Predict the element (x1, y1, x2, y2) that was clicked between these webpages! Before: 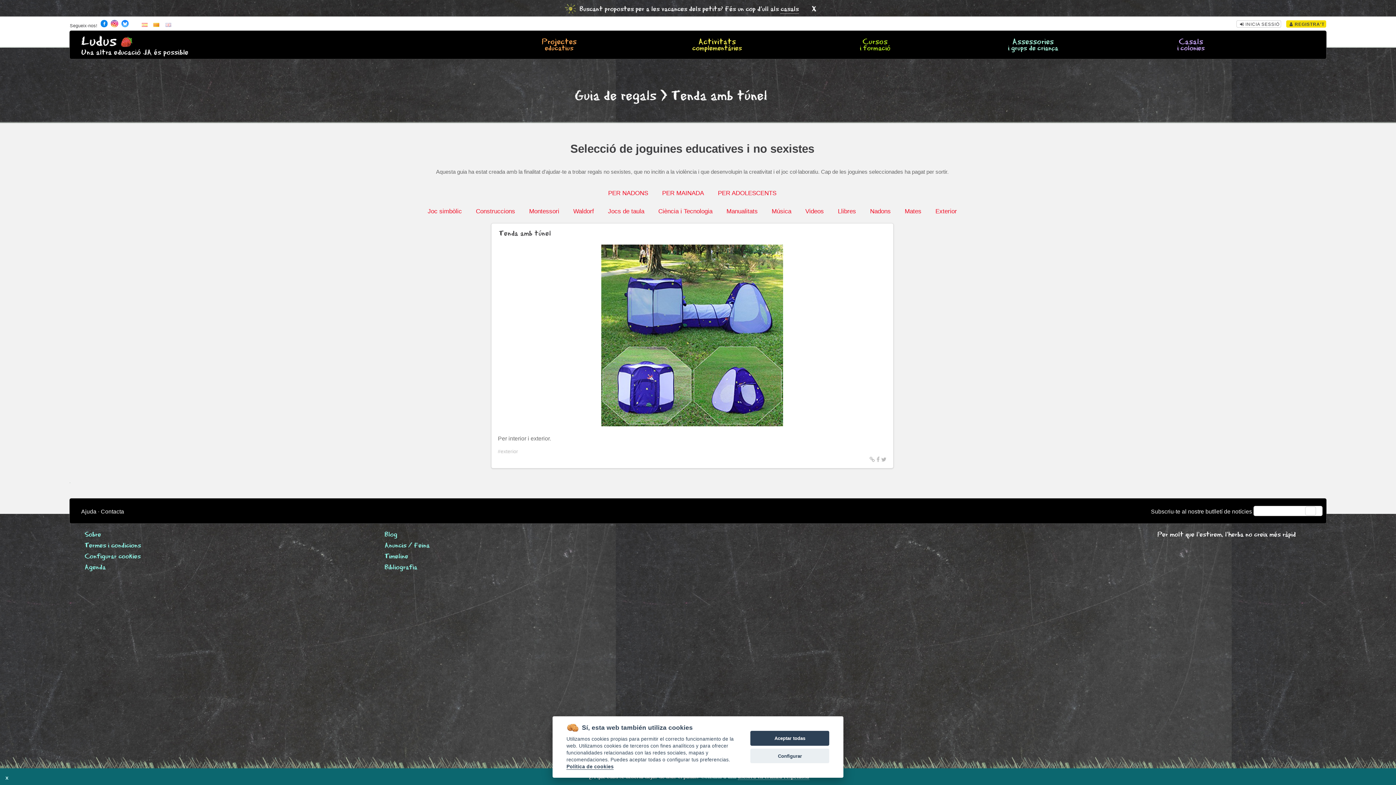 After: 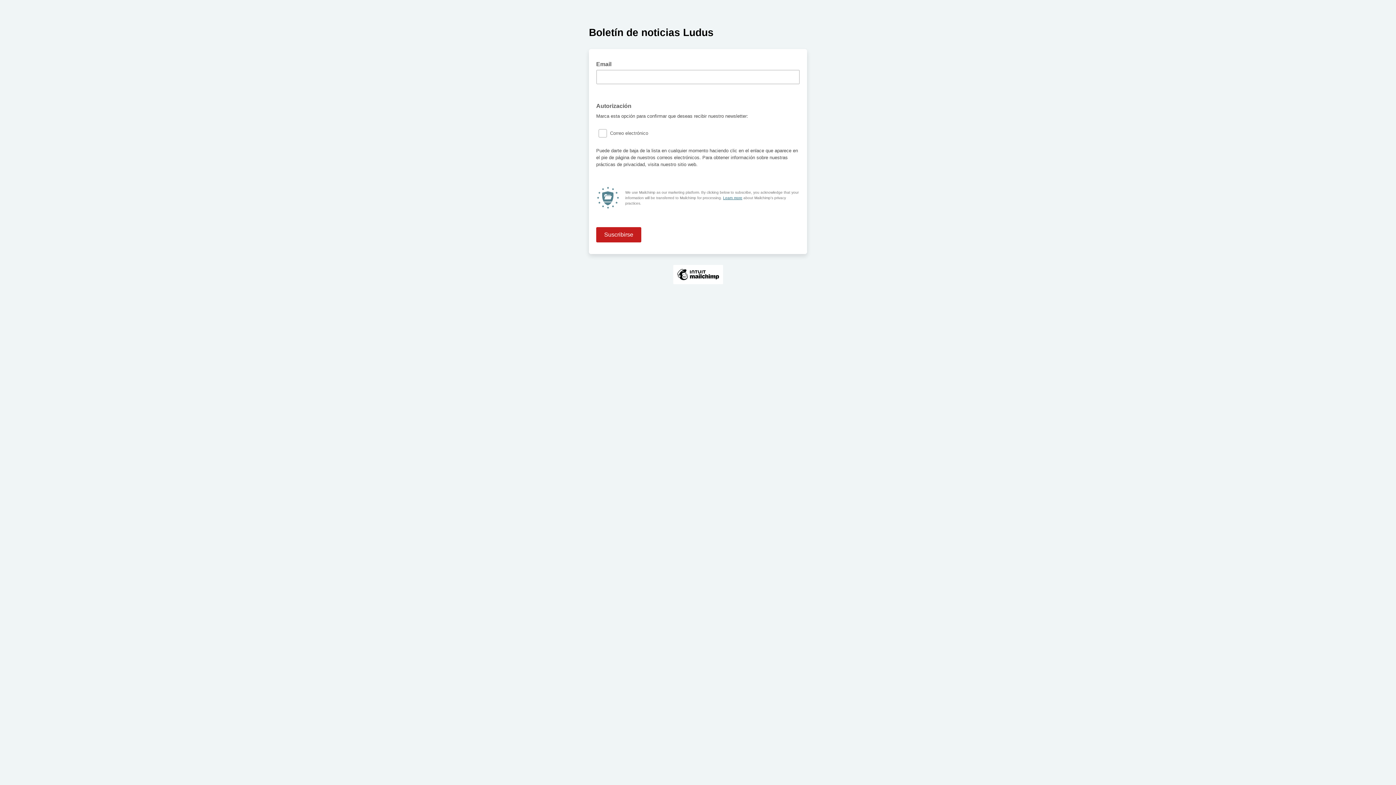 Action: label: email bbox: (1253, 506, 1322, 516)